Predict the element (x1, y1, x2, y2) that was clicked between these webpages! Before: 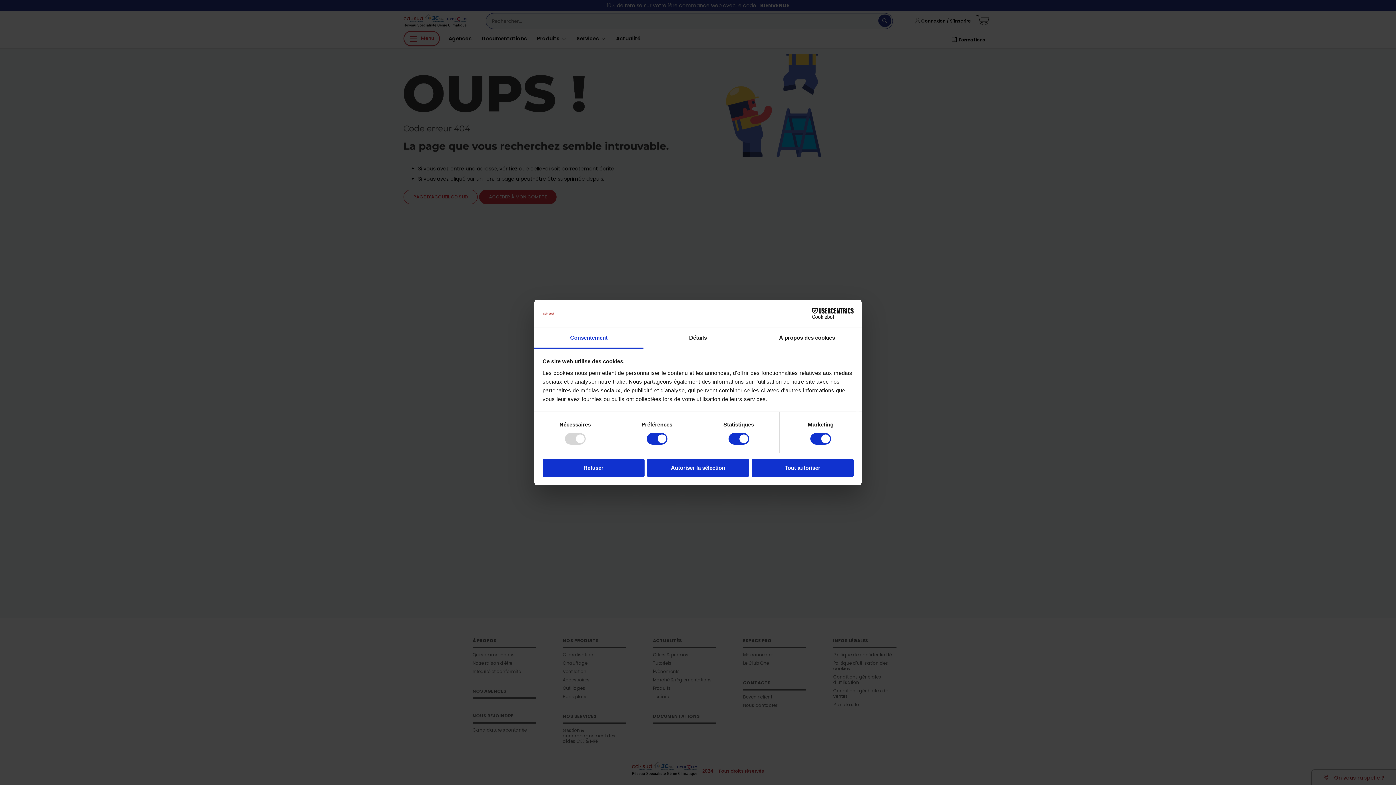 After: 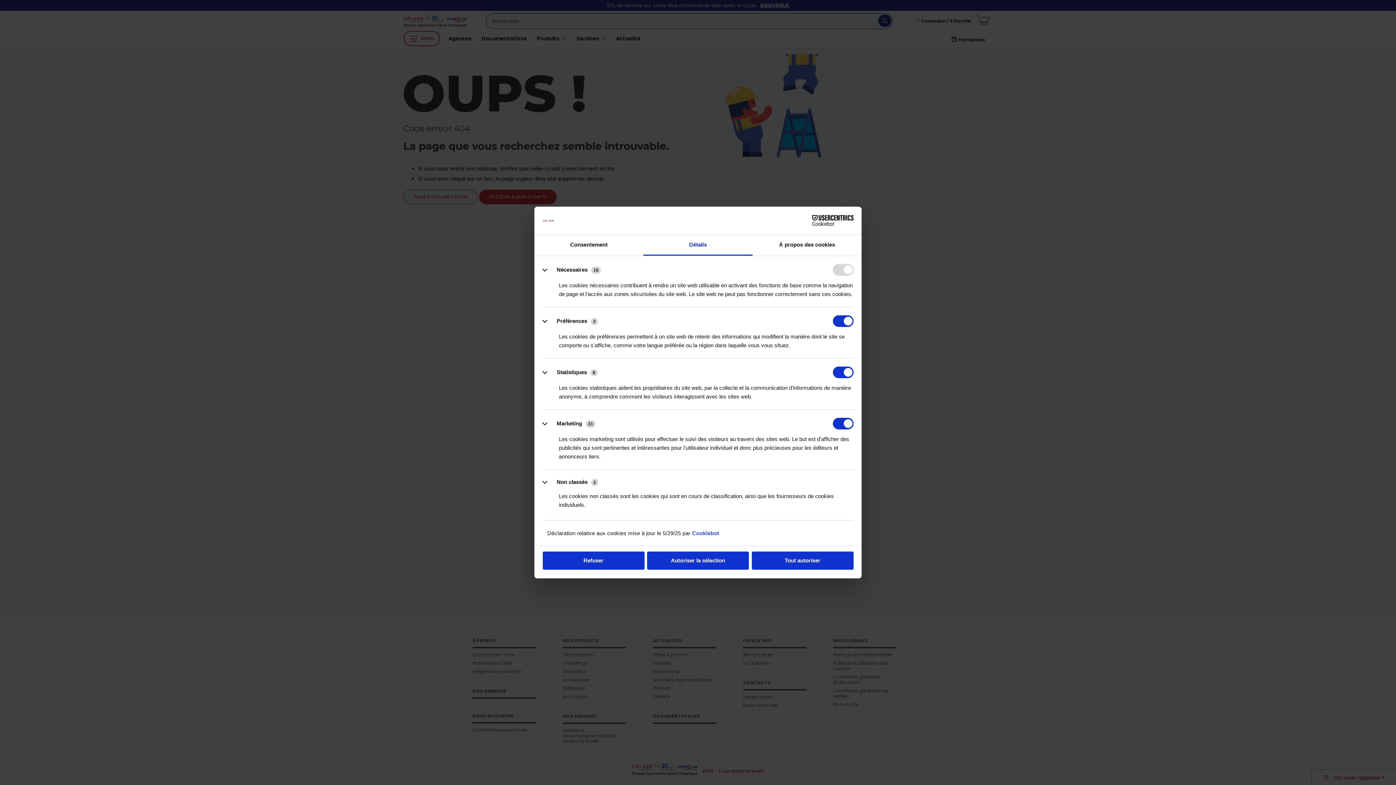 Action: bbox: (643, 328, 752, 348) label: Détails